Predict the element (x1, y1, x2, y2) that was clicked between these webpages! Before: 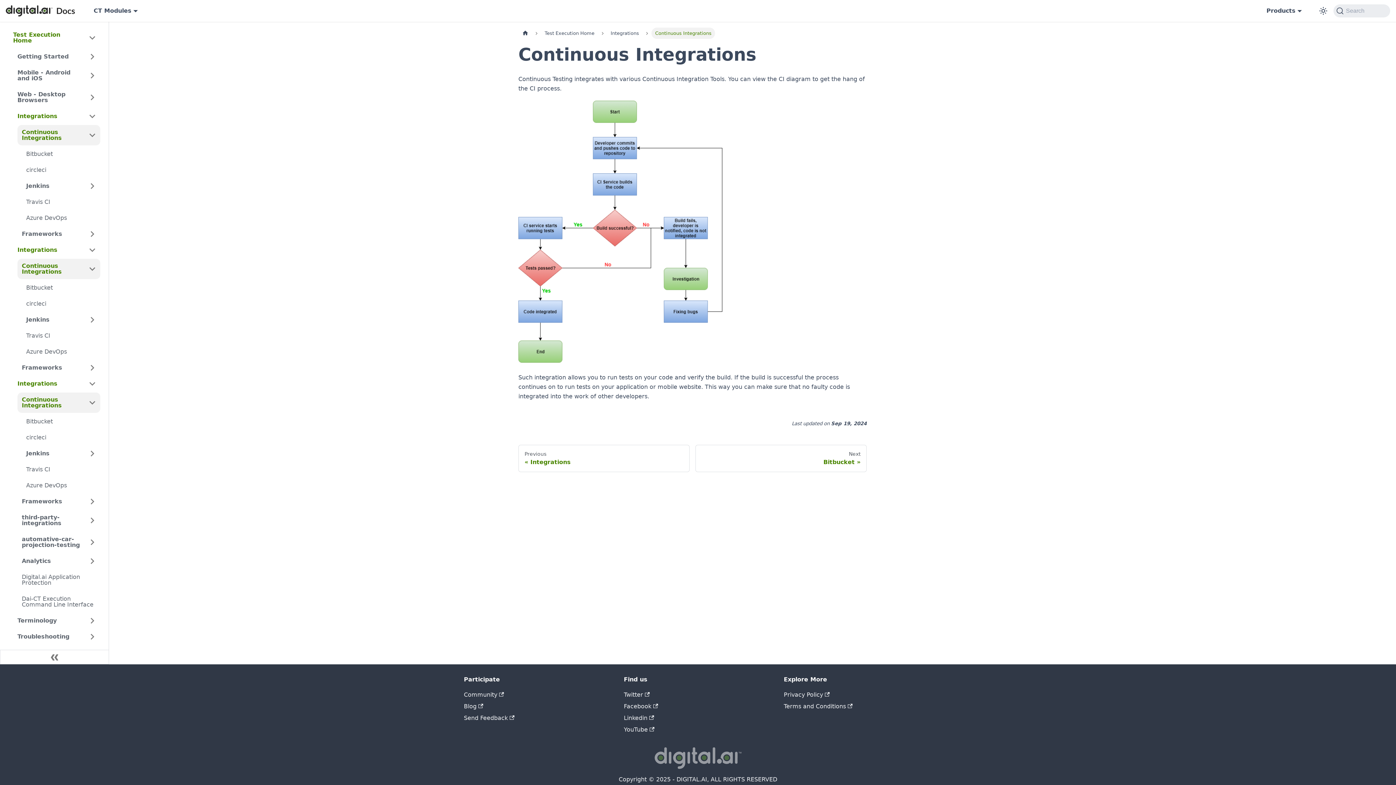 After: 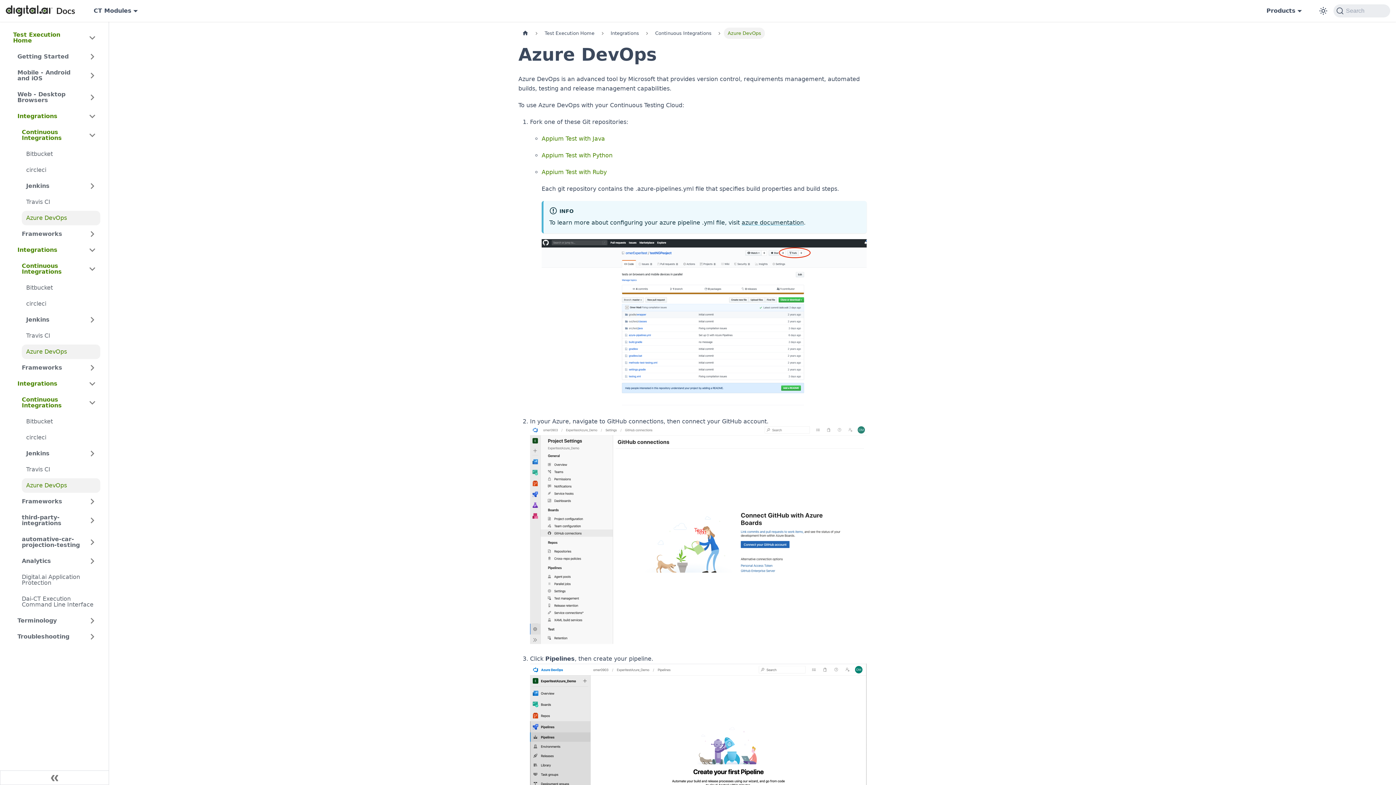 Action: bbox: (21, 478, 100, 493) label: Azure DevOps